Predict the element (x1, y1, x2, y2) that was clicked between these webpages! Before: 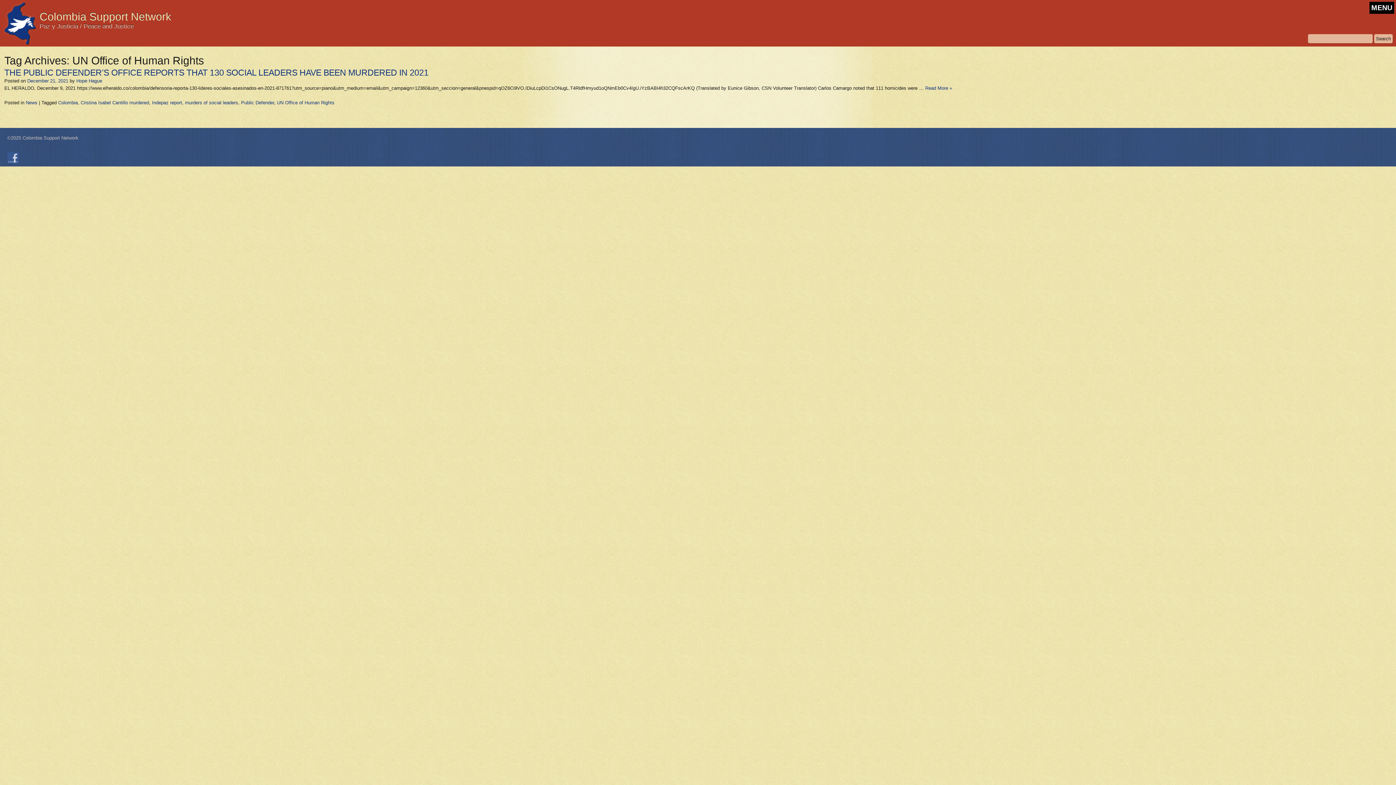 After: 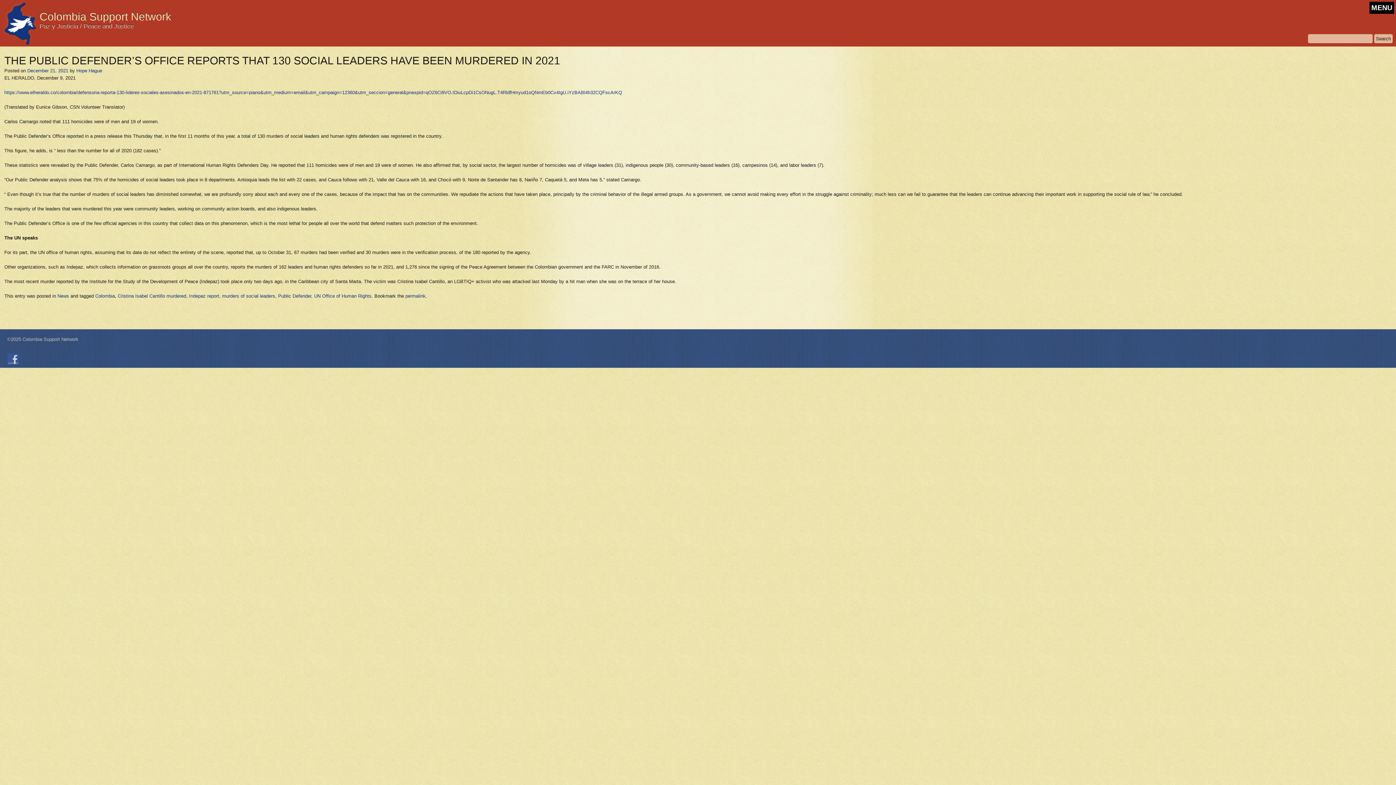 Action: bbox: (27, 78, 68, 83) label: December 21, 2021